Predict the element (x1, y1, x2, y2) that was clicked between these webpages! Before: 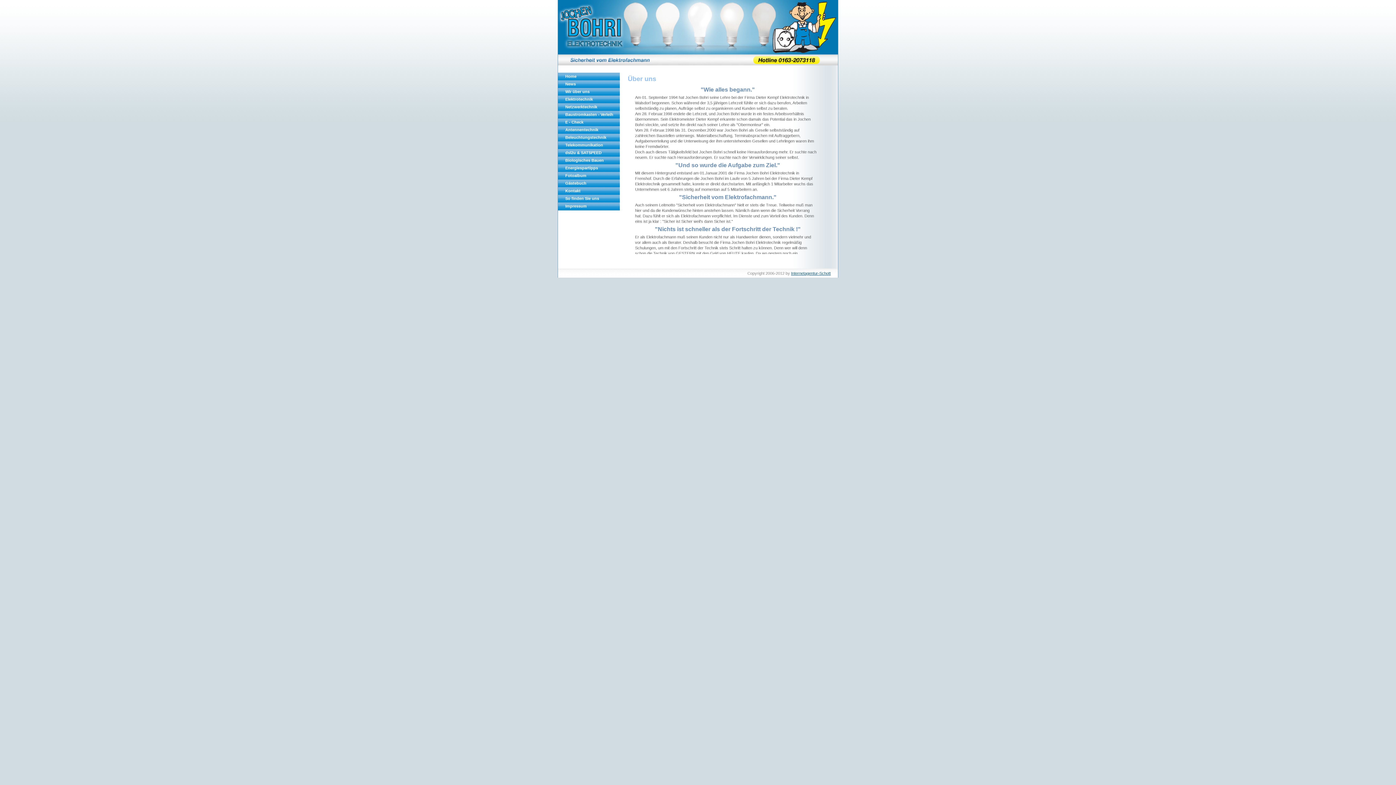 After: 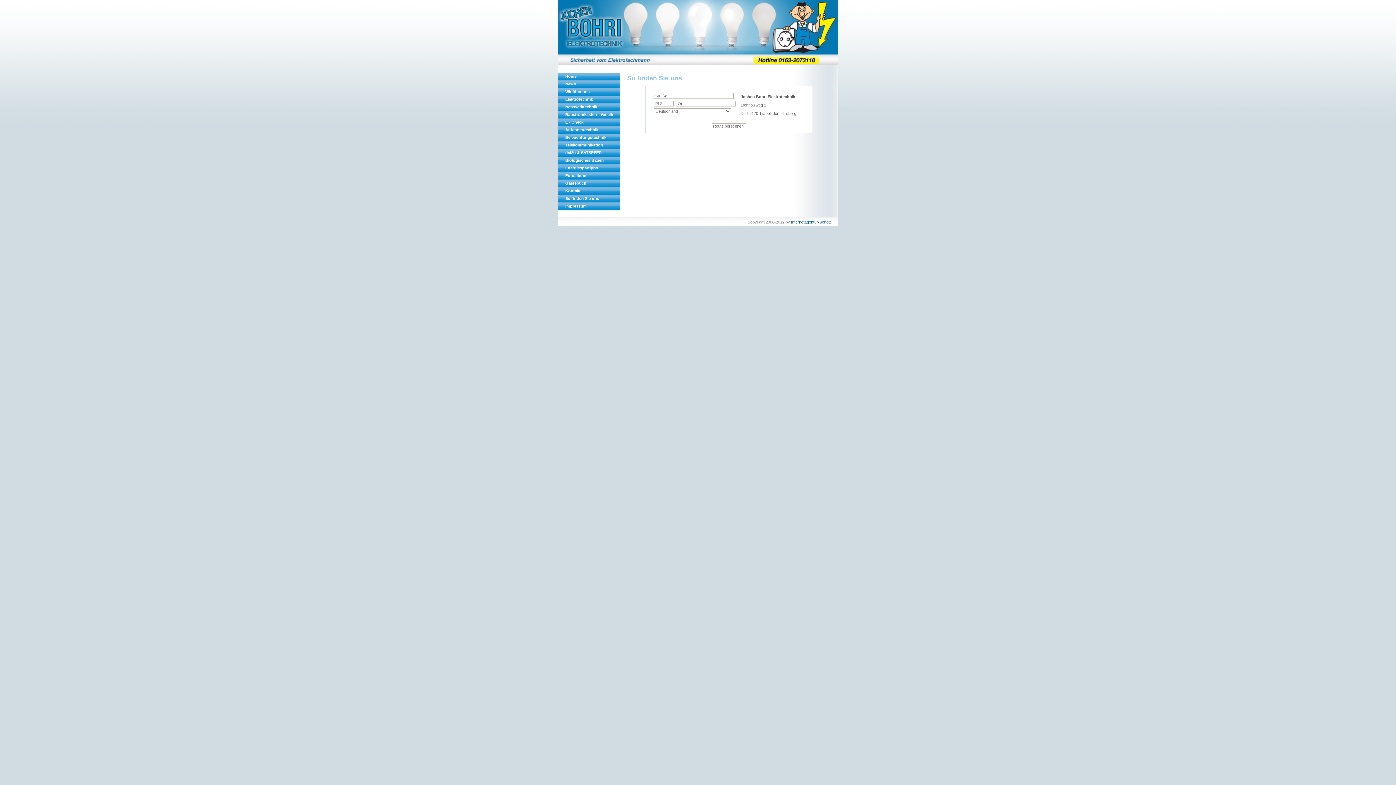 Action: bbox: (558, 194, 620, 202) label: So finden Sie uns